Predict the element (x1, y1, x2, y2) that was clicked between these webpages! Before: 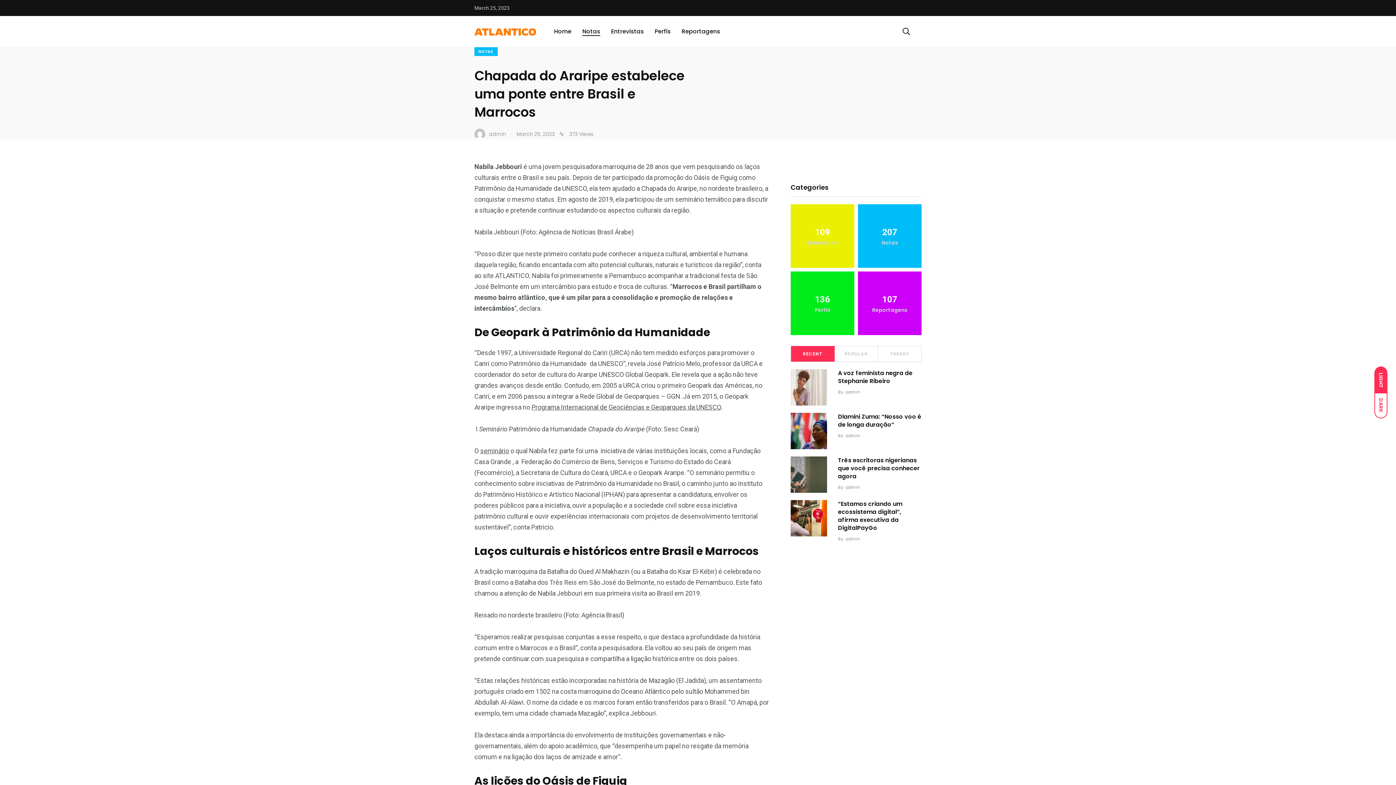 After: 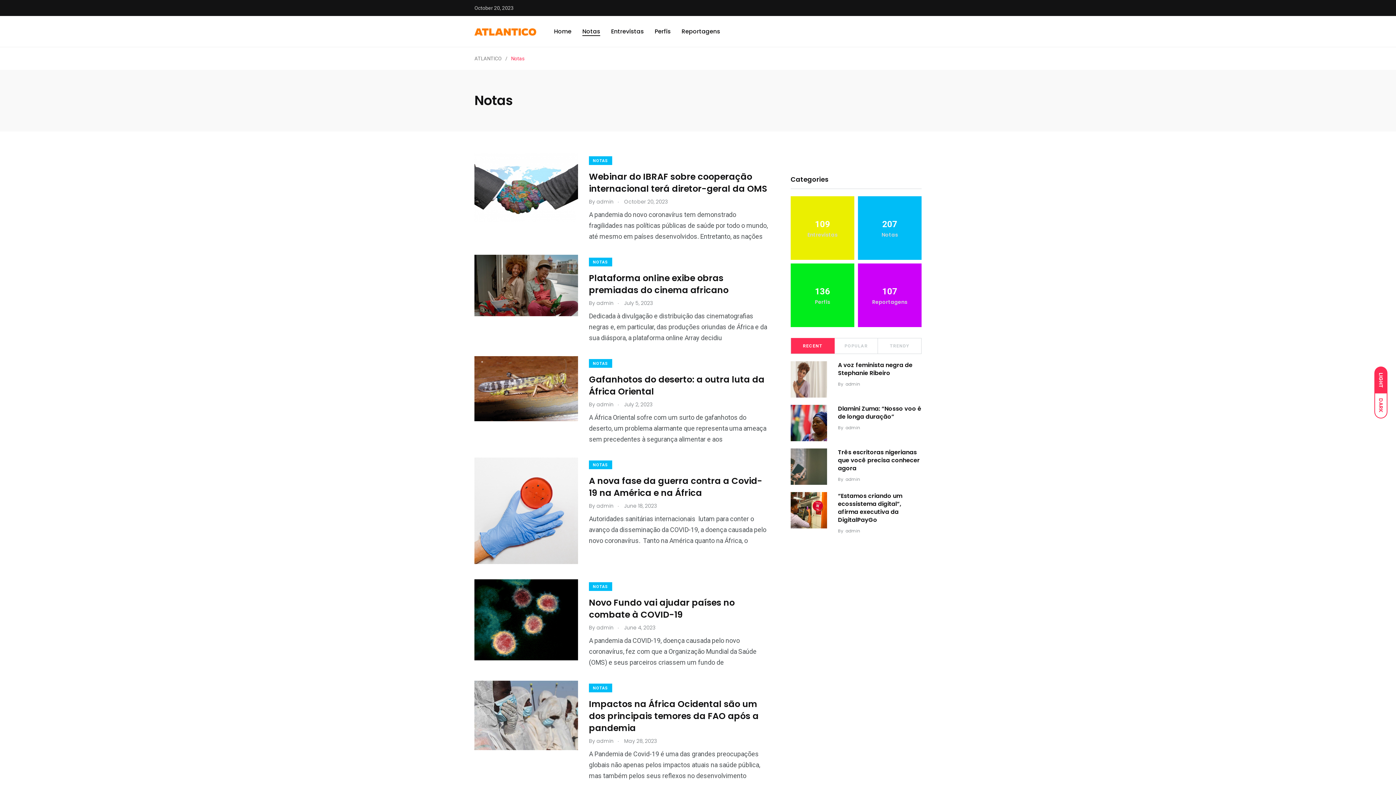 Action: label: Notas bbox: (582, 27, 600, 36)